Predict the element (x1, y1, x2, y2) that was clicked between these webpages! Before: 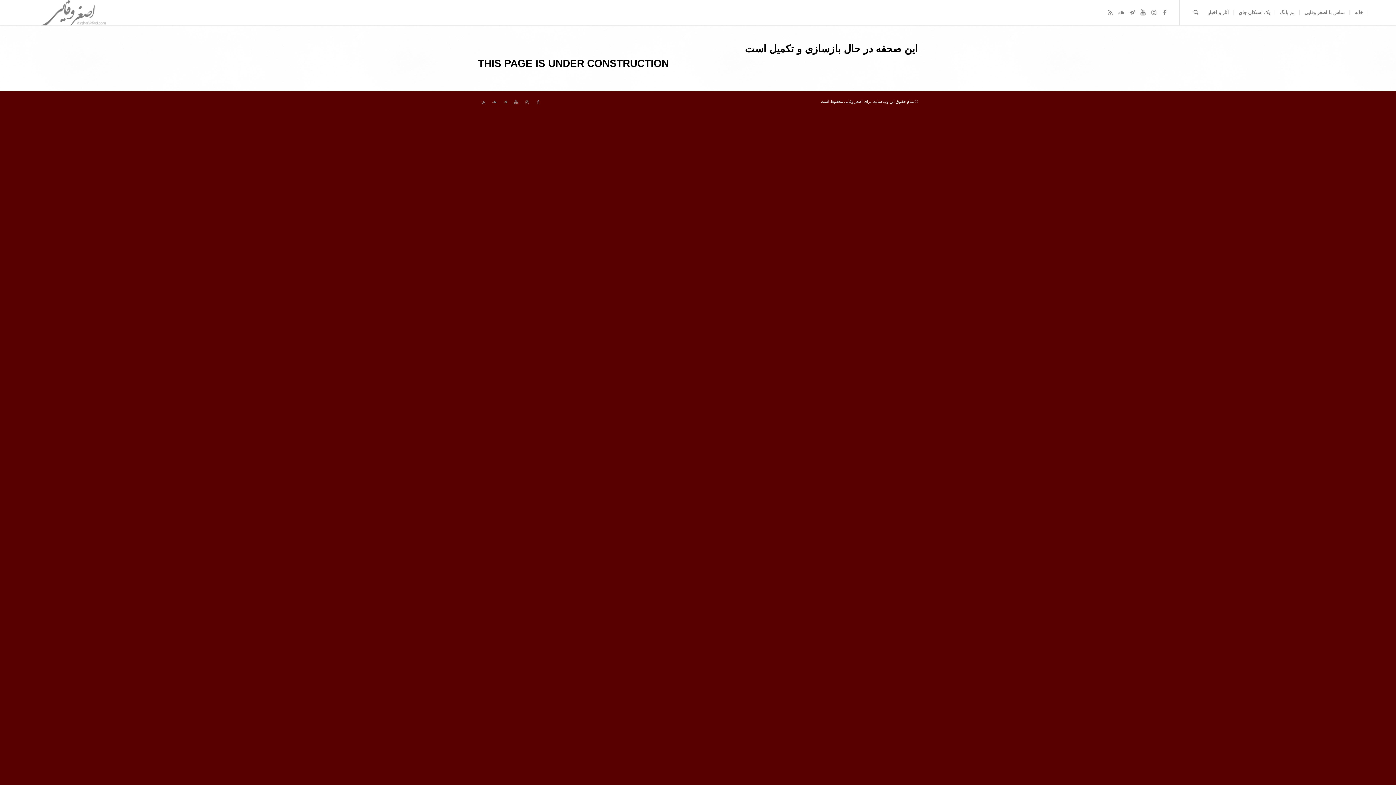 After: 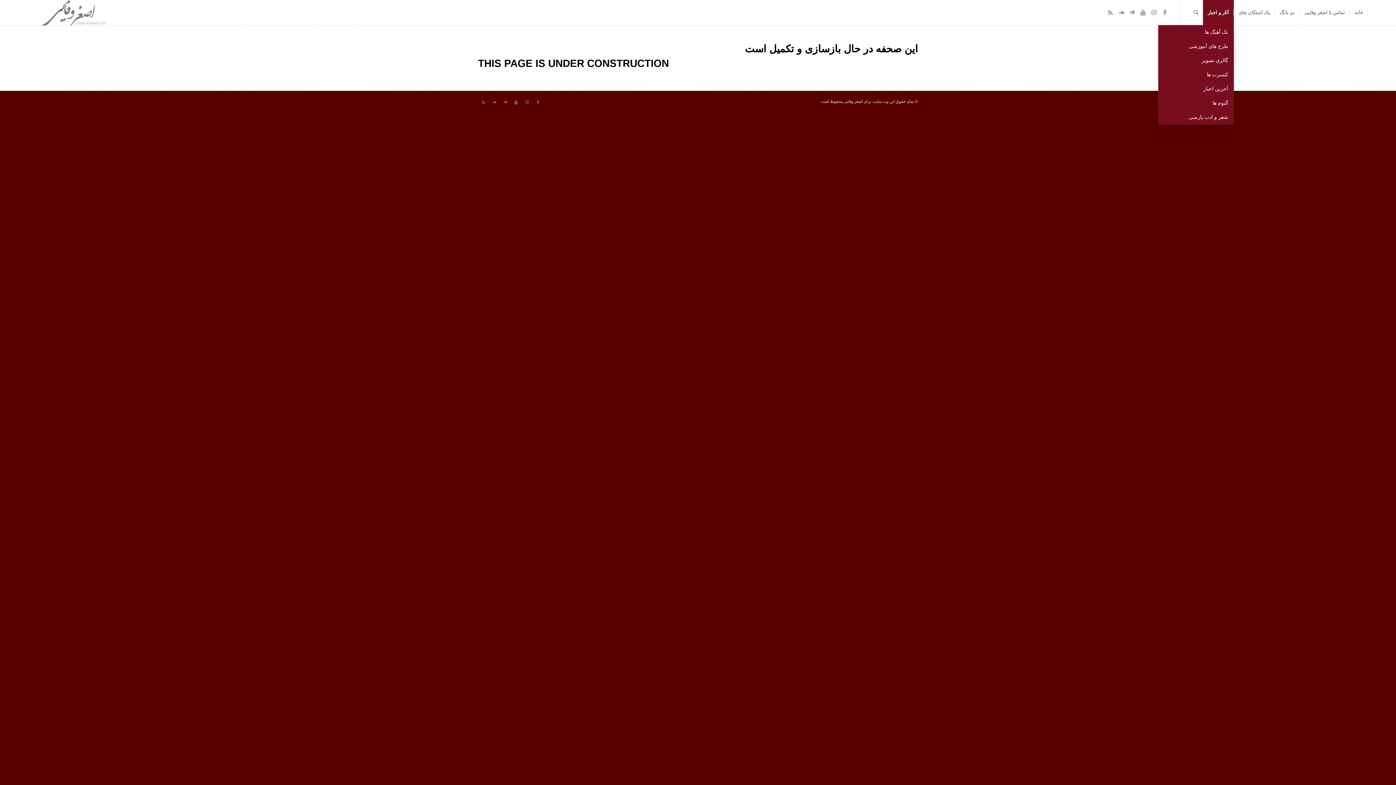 Action: bbox: (1203, 0, 1234, 25) label: آثار و اخبار